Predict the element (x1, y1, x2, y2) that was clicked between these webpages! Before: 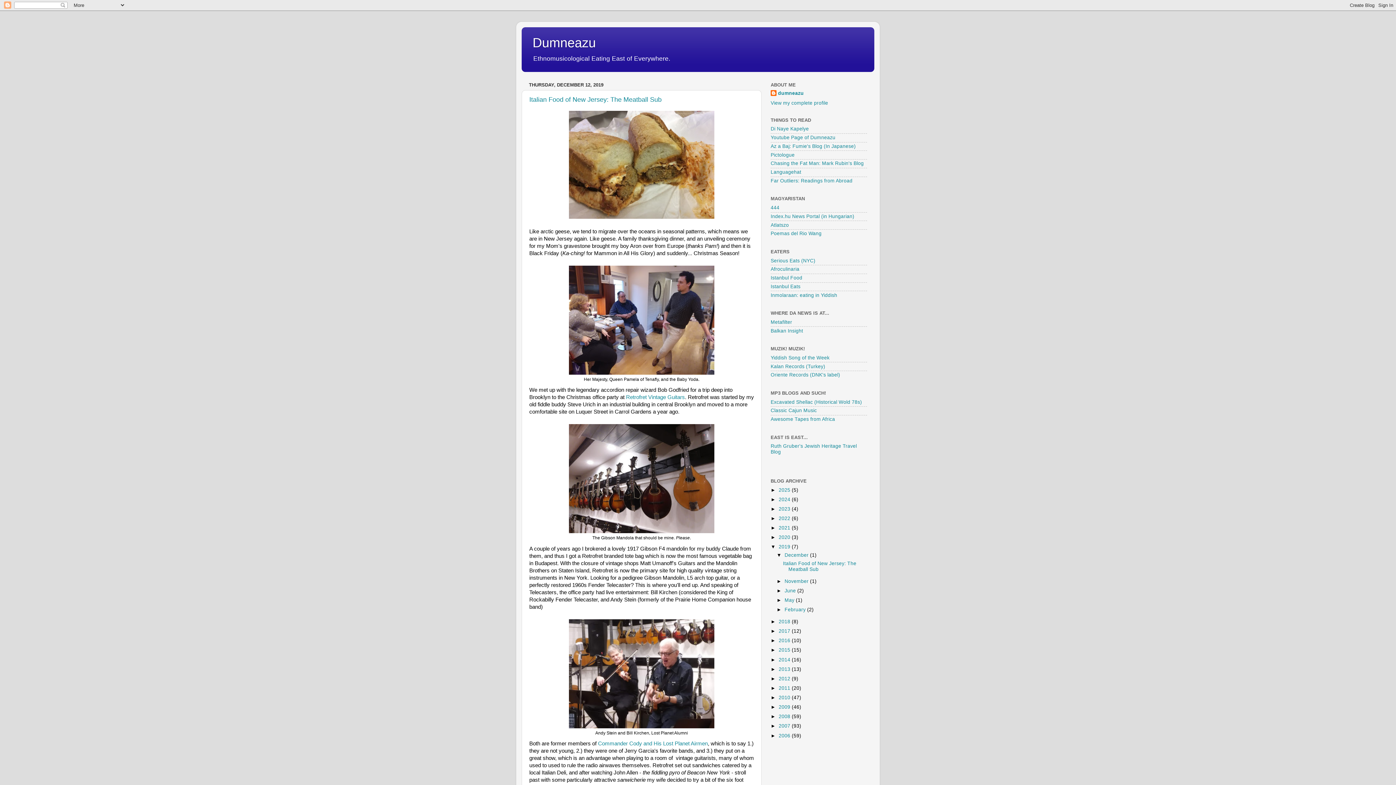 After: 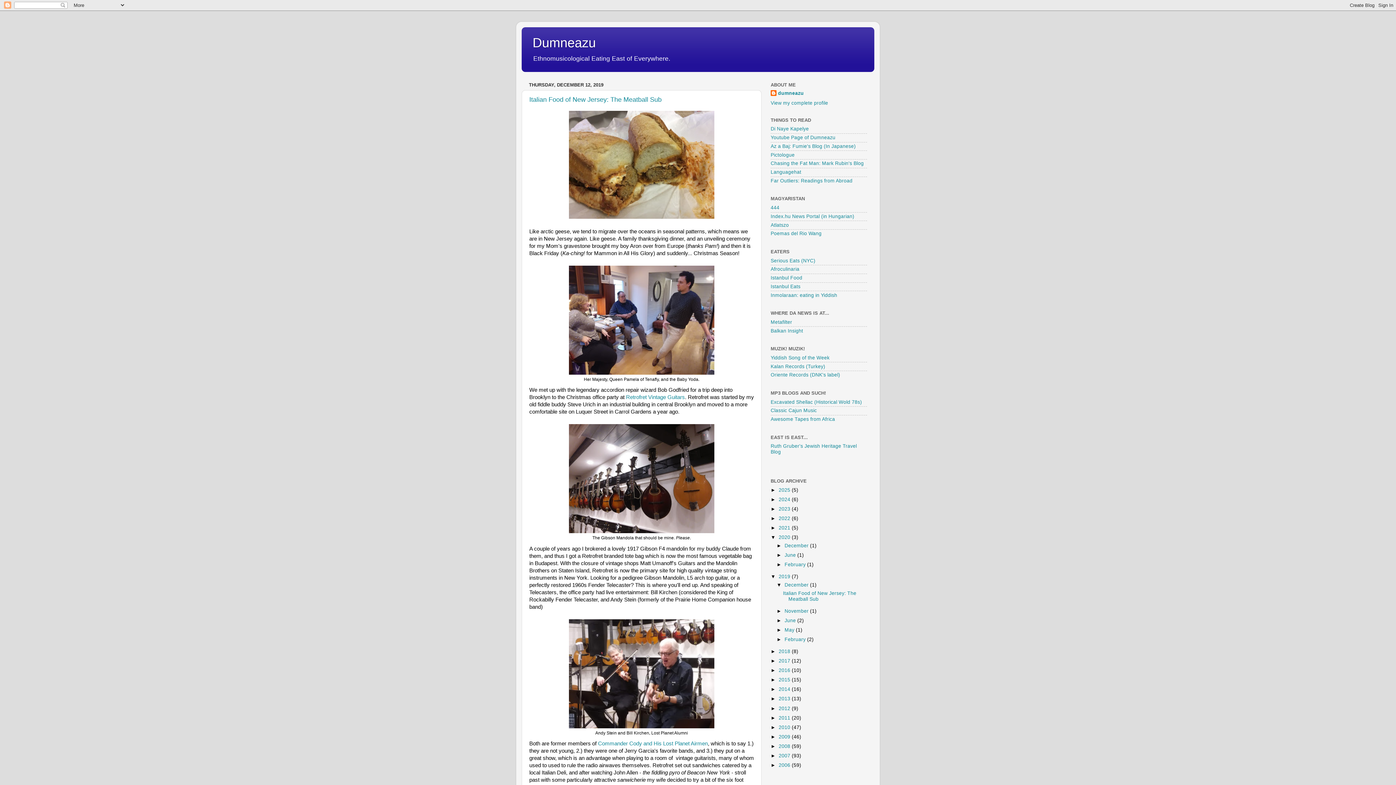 Action: bbox: (770, 535, 778, 540) label: ►  